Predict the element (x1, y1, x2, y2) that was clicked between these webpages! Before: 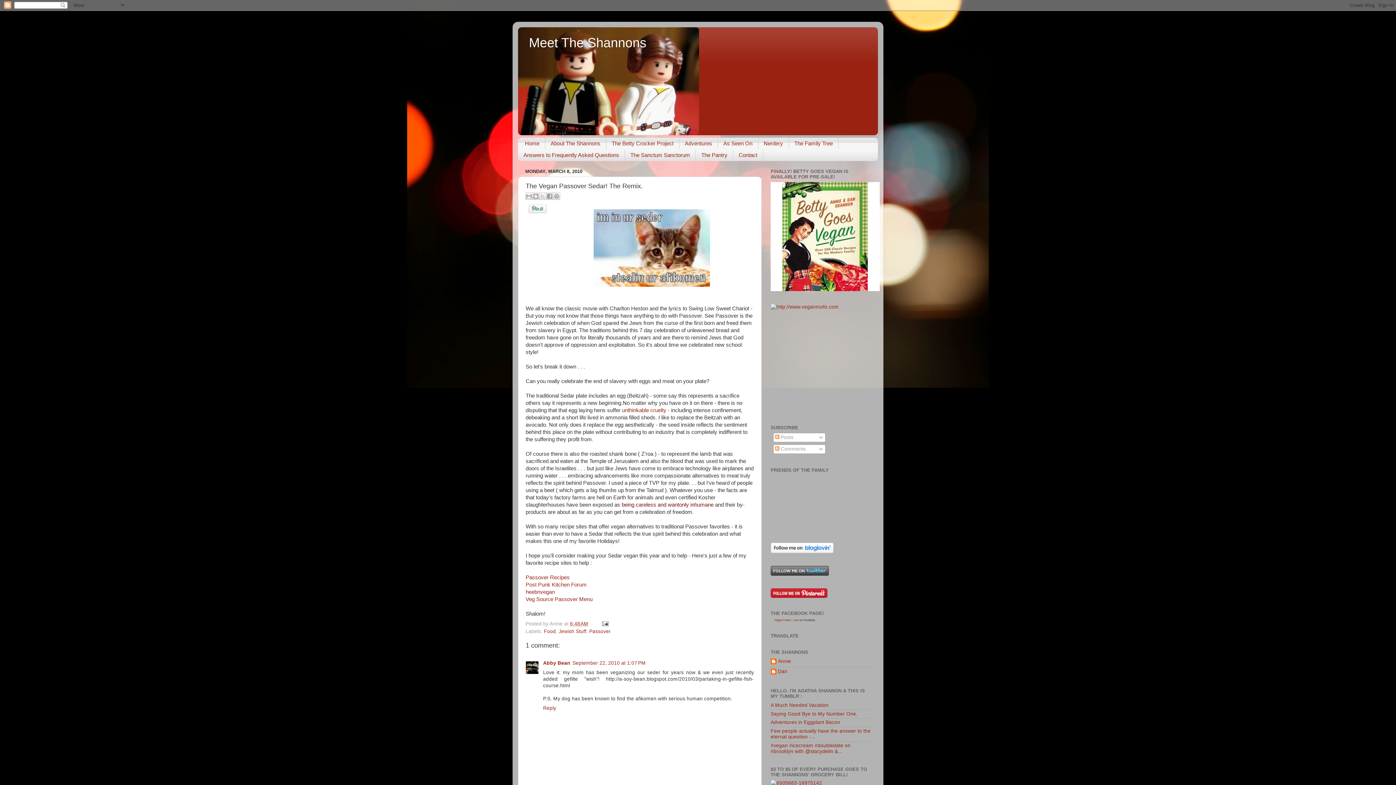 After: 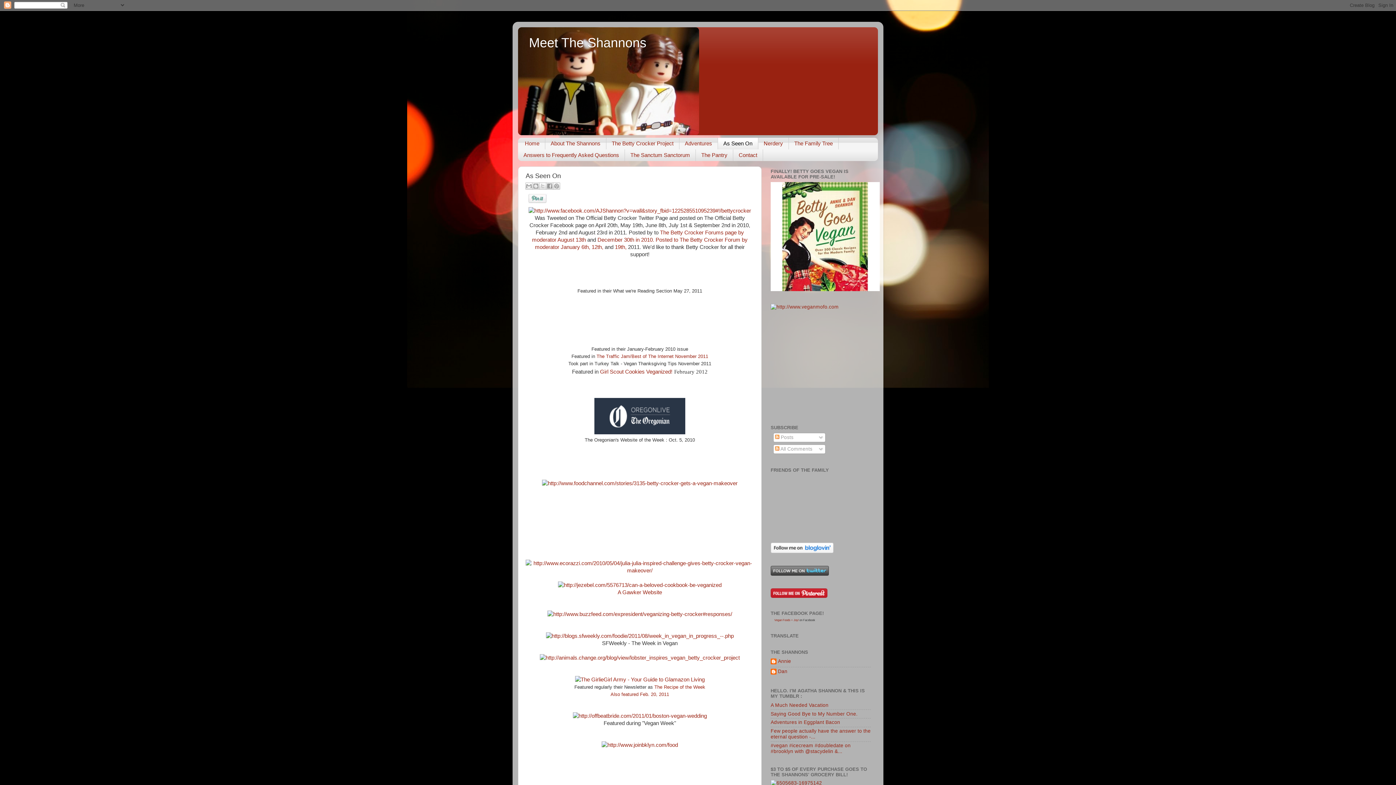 Action: label: As Seen On bbox: (718, 137, 758, 149)